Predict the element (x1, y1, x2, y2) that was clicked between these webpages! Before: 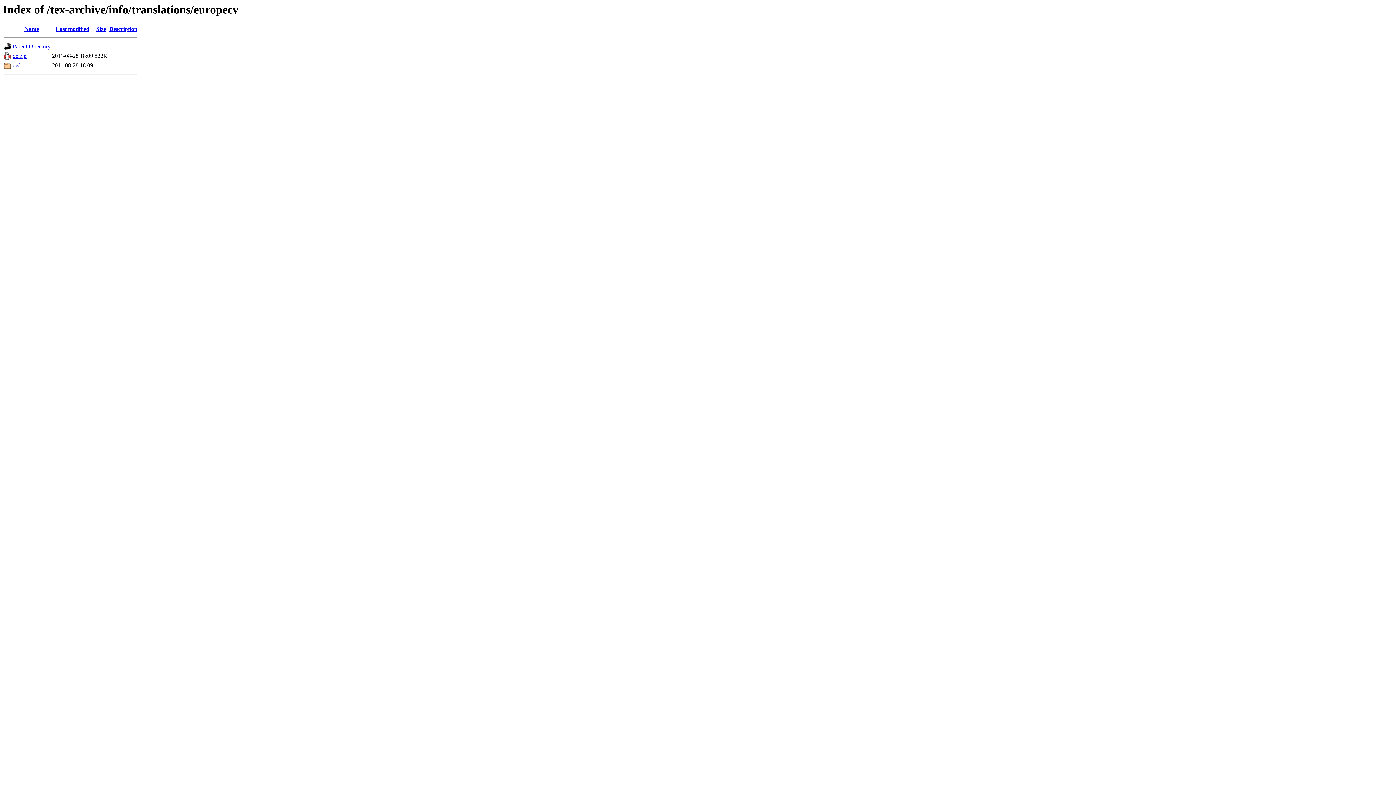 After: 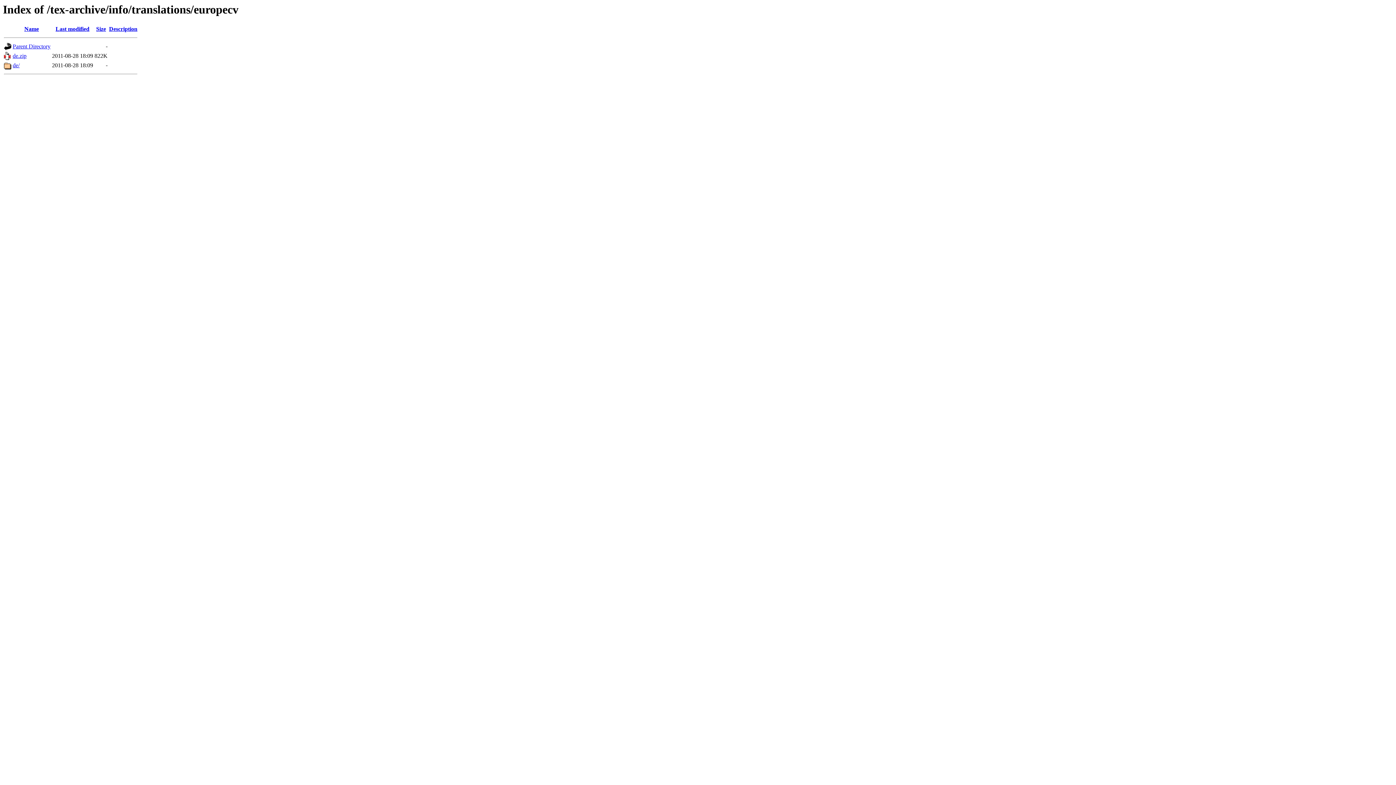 Action: label: de.zip bbox: (12, 52, 26, 59)